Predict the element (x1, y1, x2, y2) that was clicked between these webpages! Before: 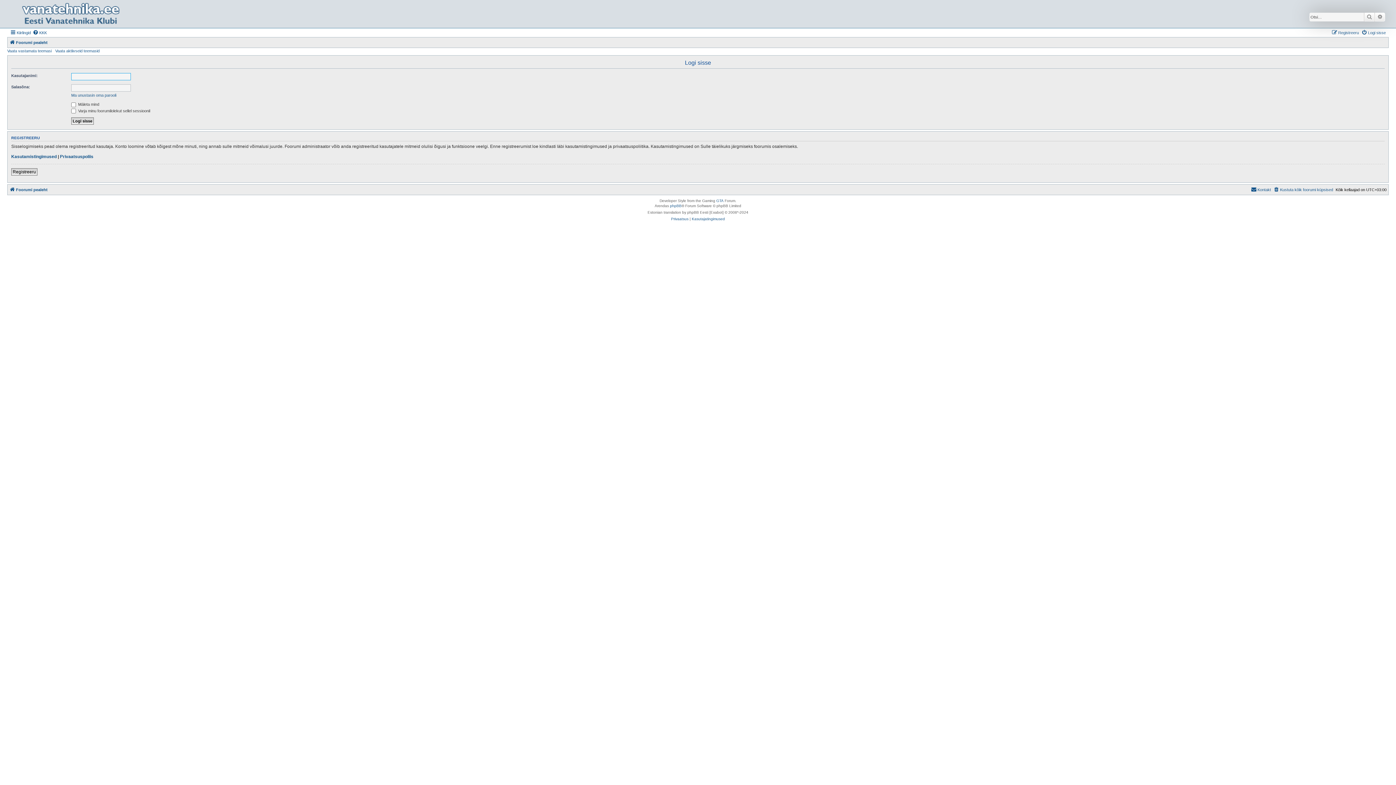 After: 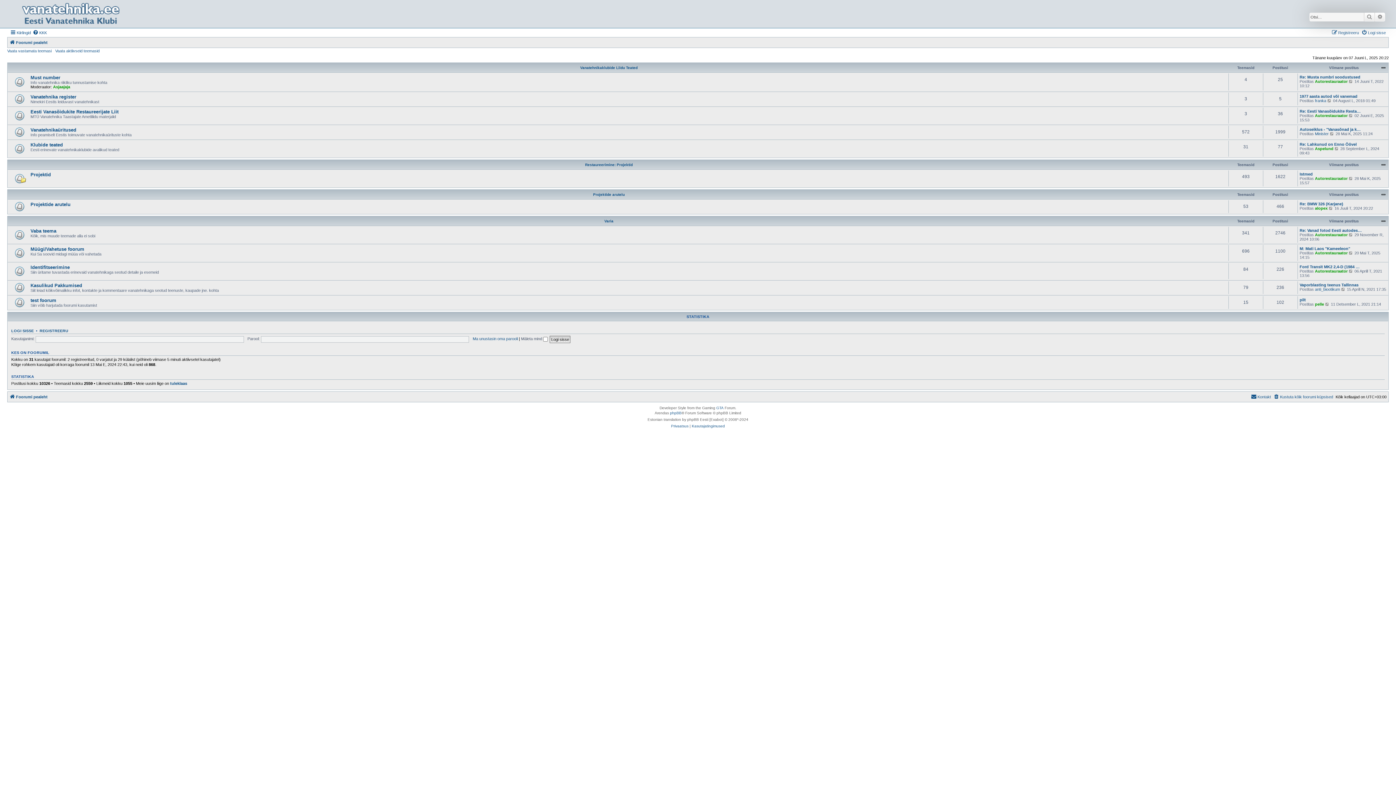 Action: bbox: (9, 38, 47, 46) label: Foorumi pealeht